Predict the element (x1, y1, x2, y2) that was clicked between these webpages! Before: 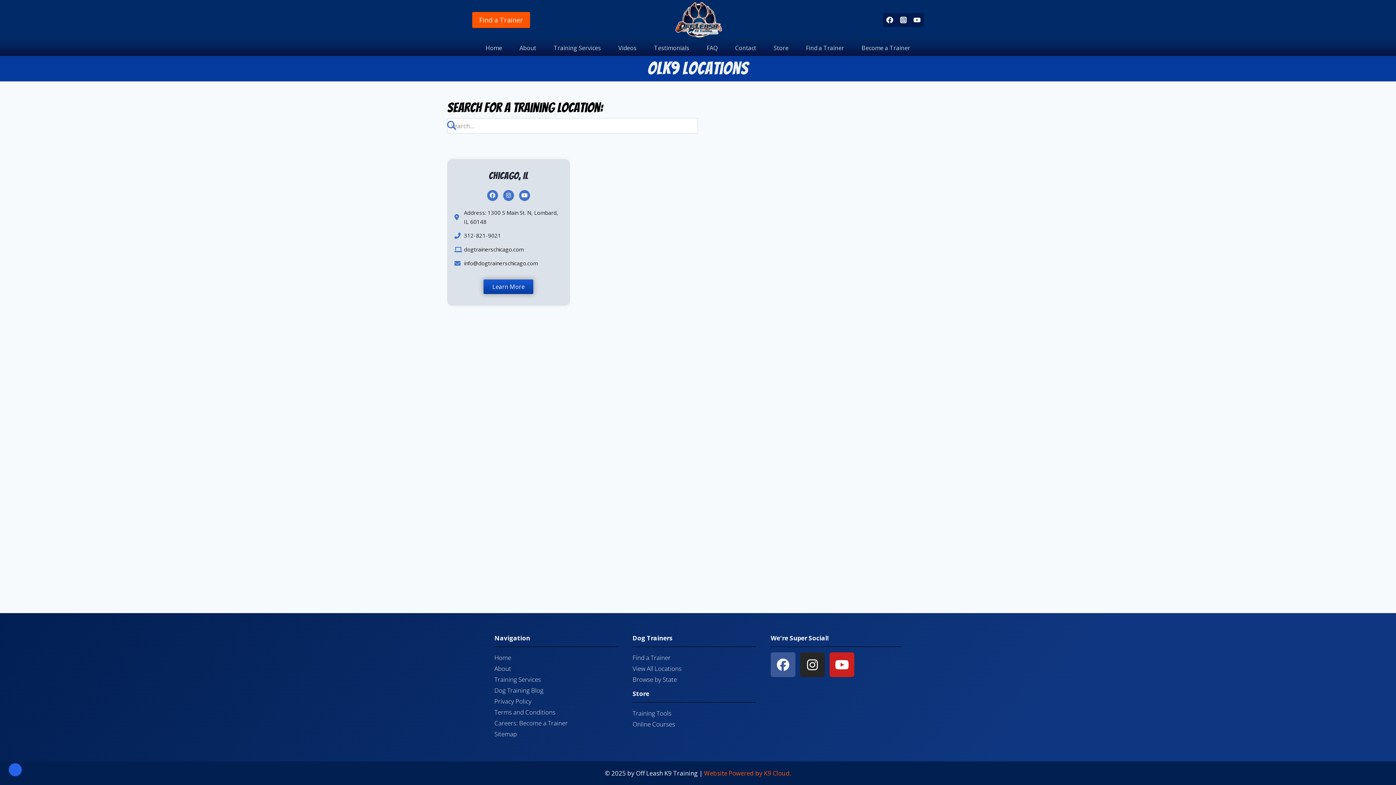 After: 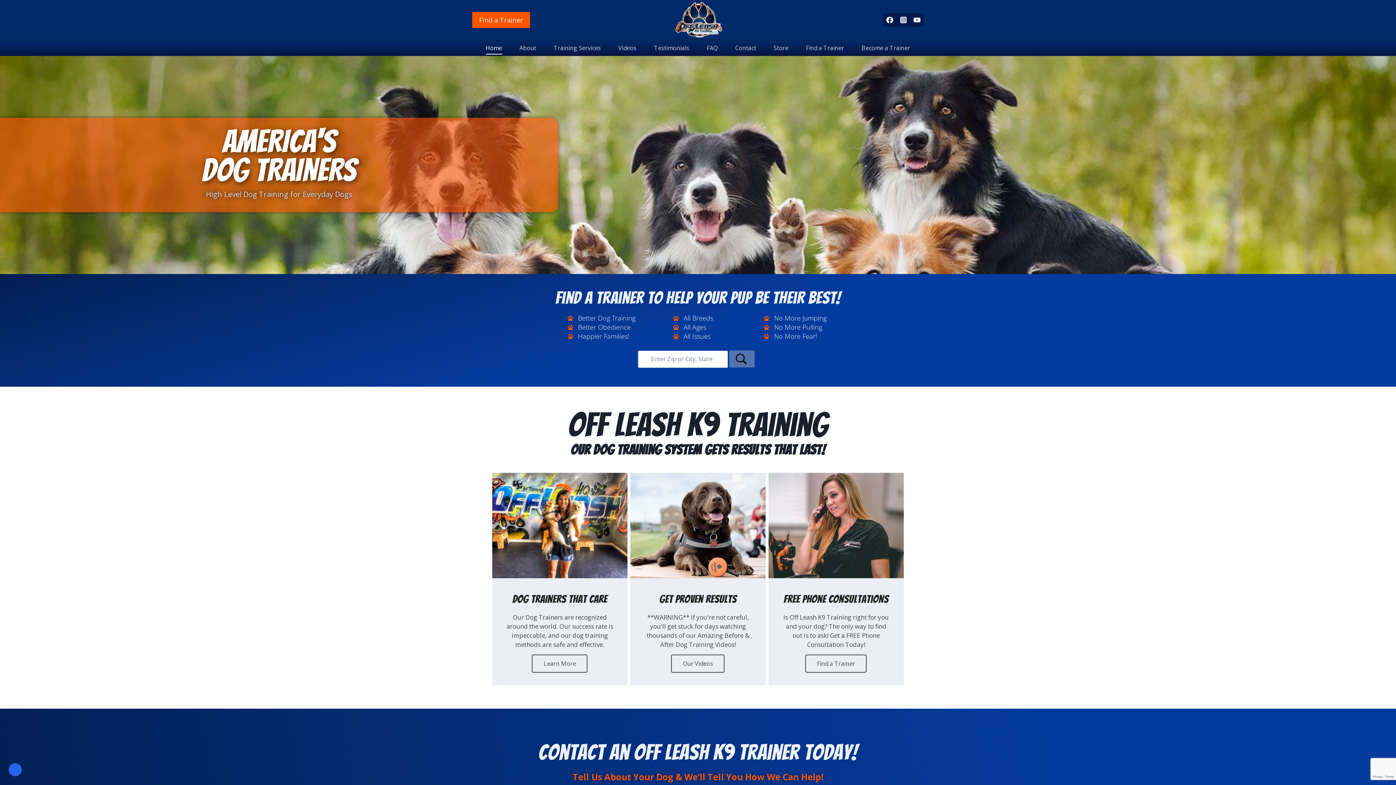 Action: bbox: (670, 1, 725, 38)